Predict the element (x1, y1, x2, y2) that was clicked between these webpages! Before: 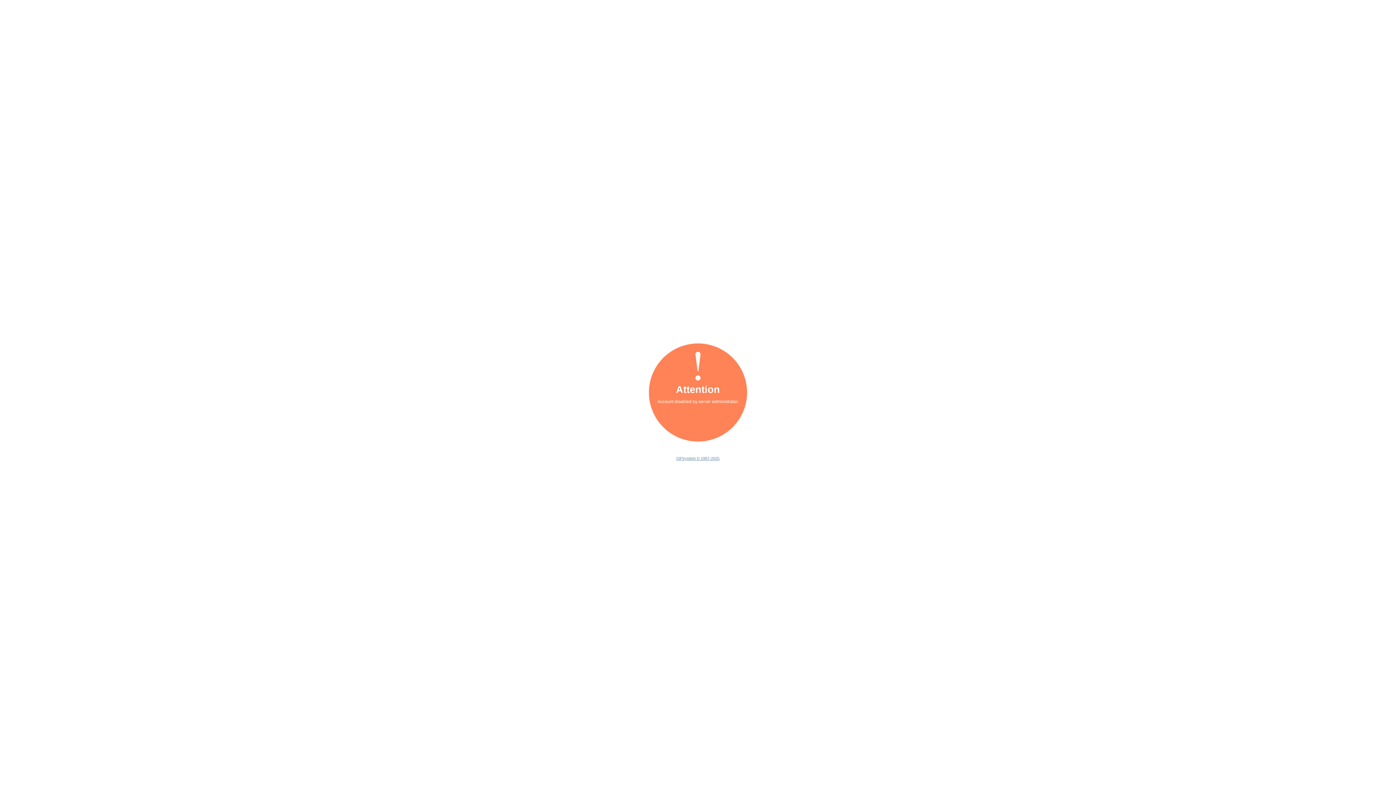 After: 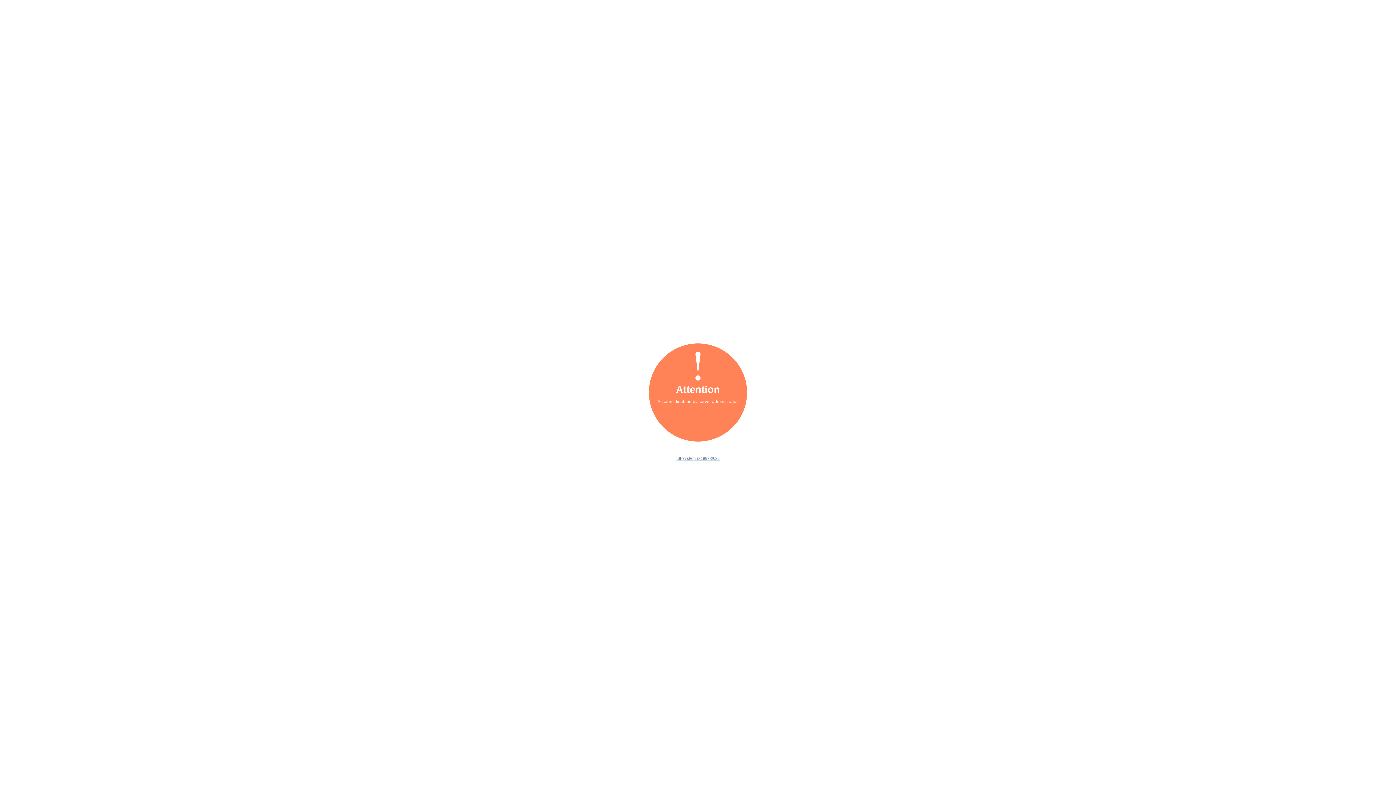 Action: bbox: (676, 456, 719, 460) label: ISPsystem © 1997-2025